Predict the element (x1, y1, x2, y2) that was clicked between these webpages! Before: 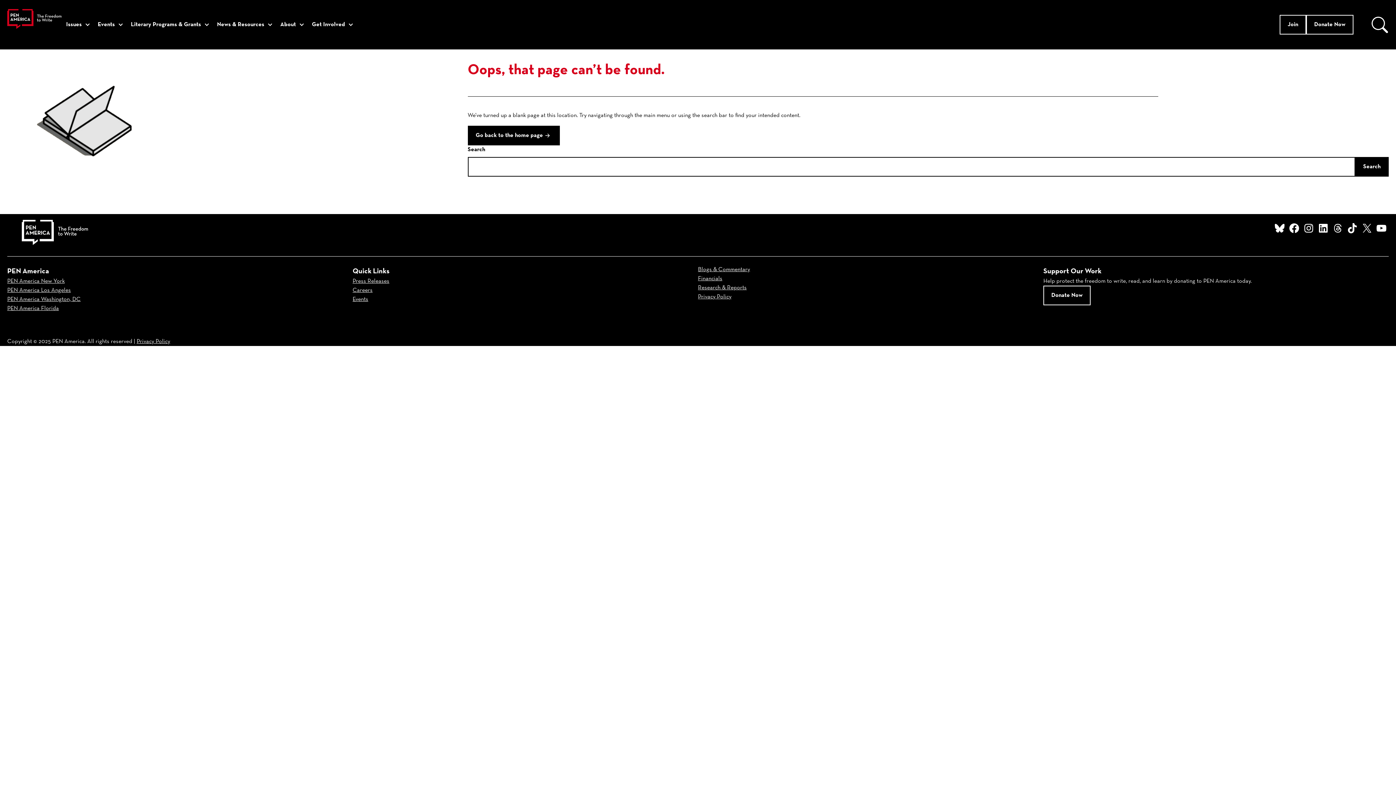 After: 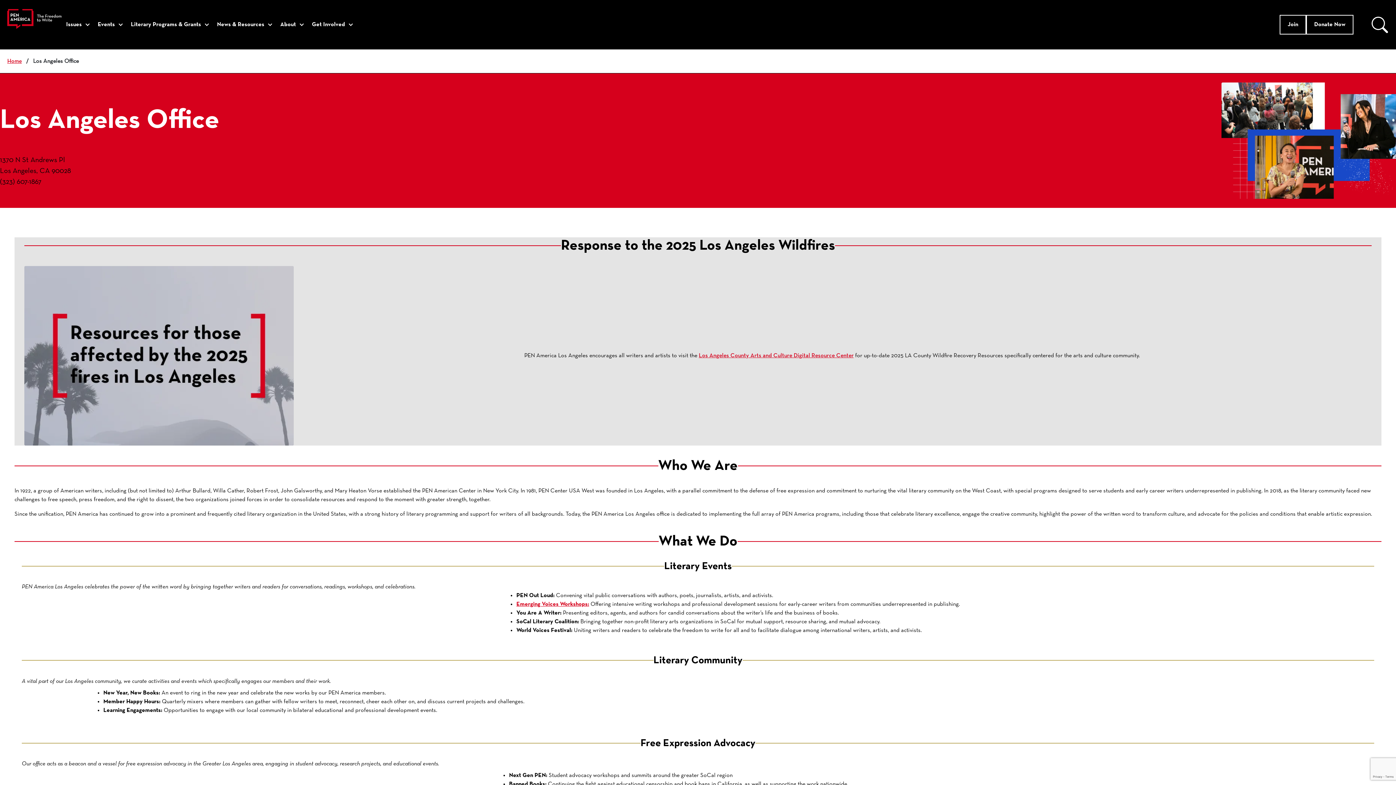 Action: bbox: (7, 287, 70, 293) label: PEN America Los Angeles